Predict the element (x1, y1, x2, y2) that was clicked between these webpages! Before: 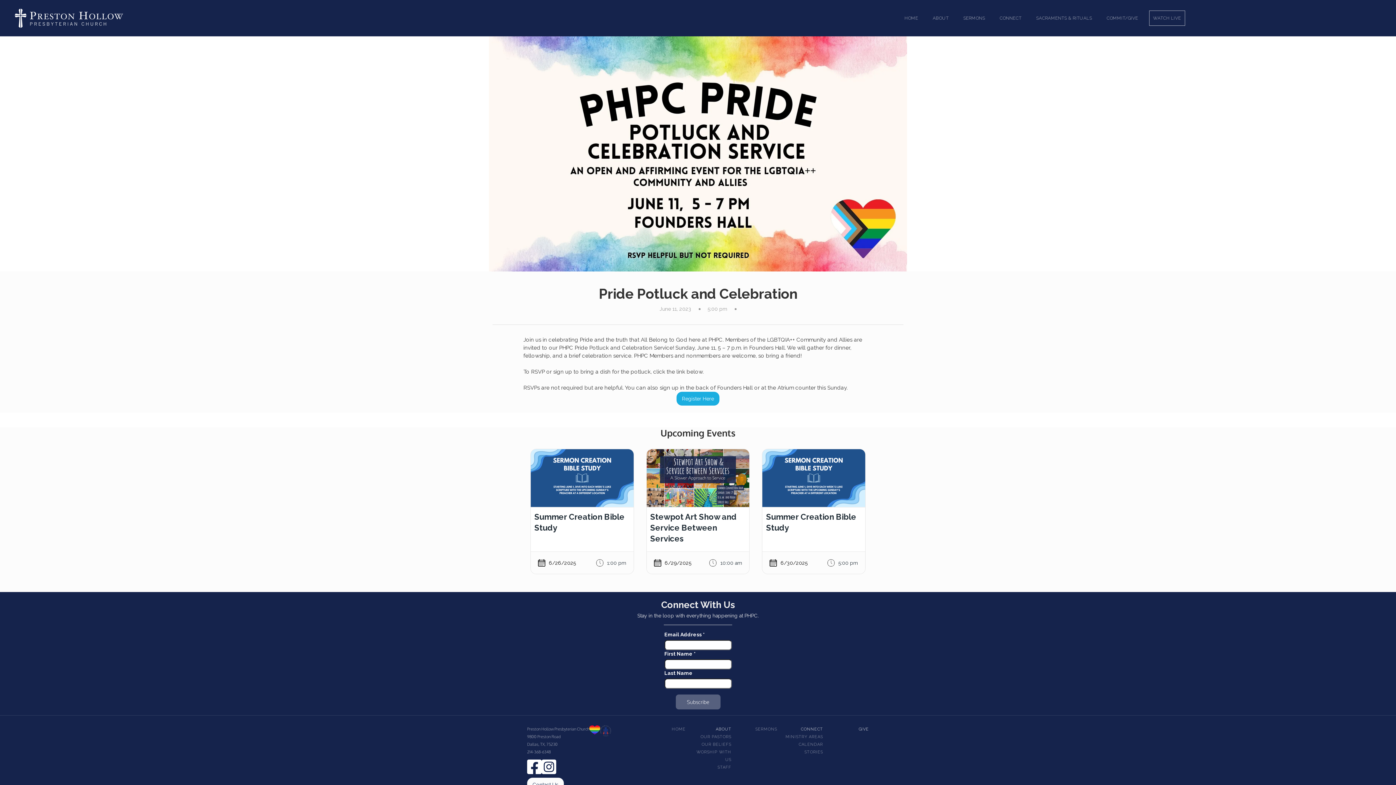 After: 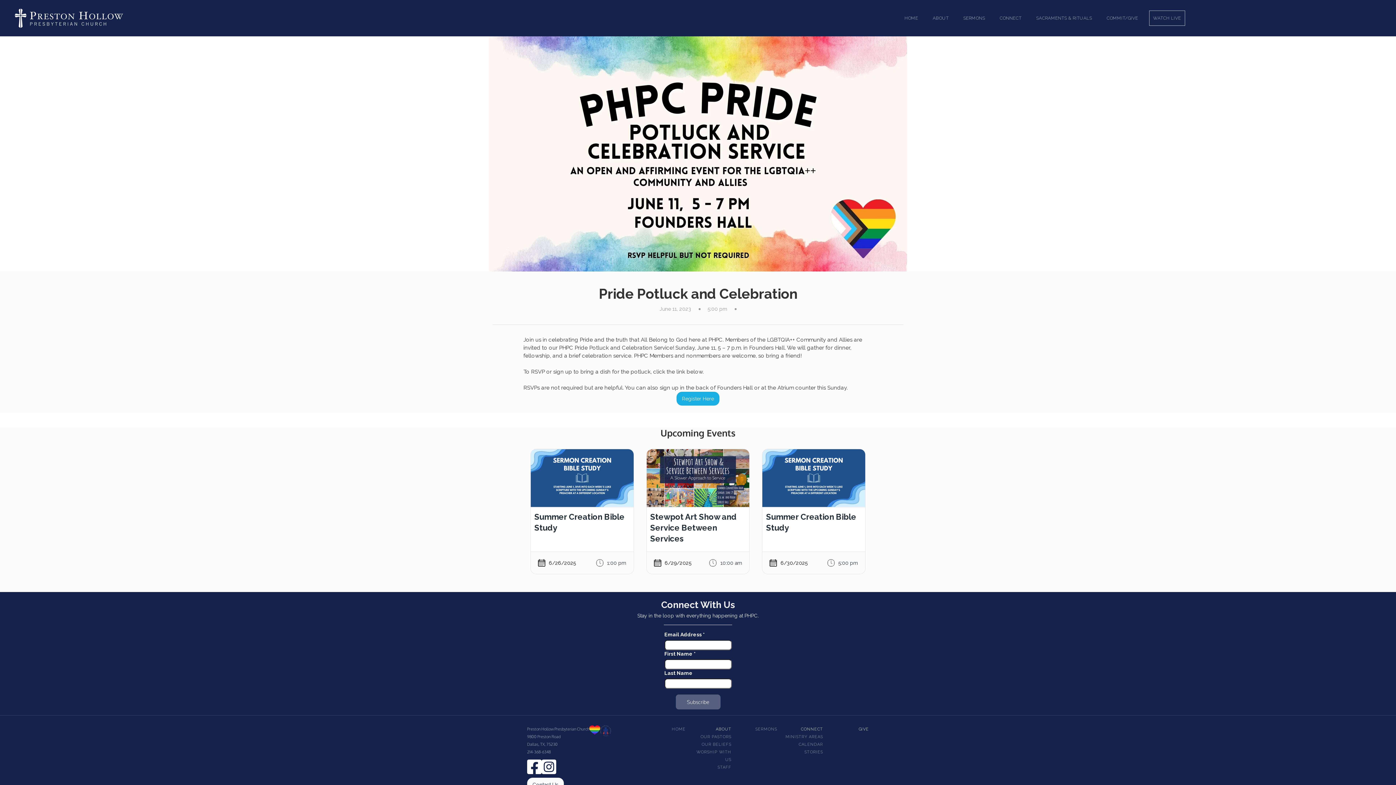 Action: bbox: (527, 759, 541, 774)